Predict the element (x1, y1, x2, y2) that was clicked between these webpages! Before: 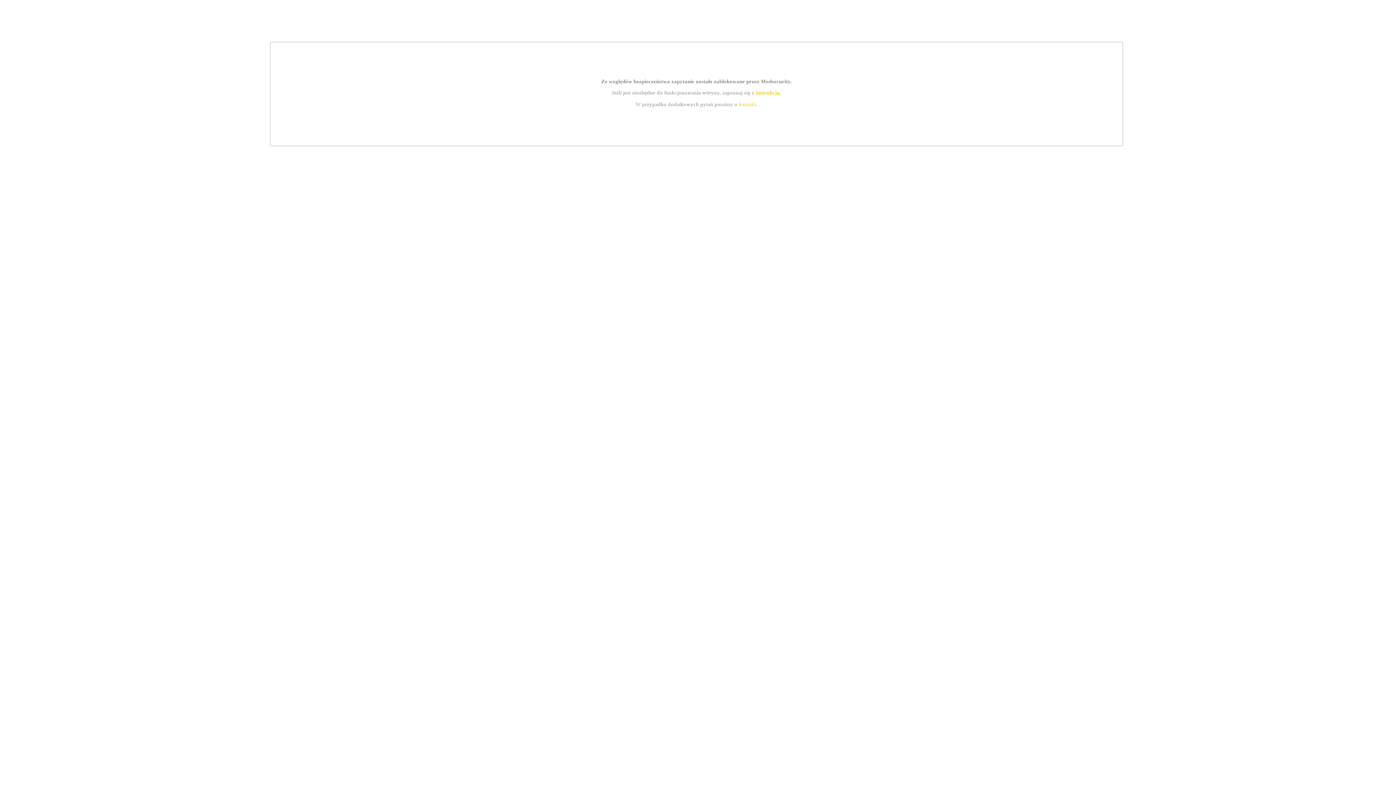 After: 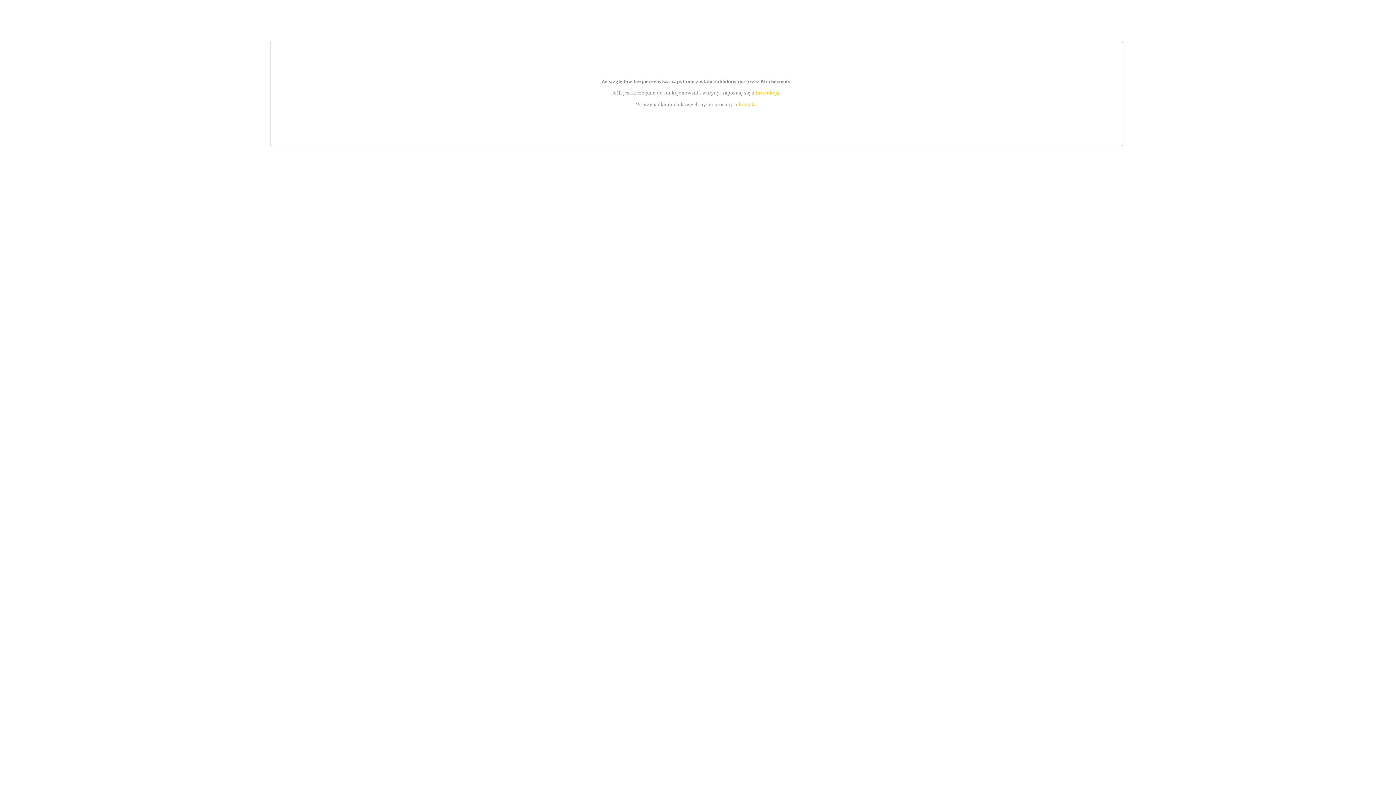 Action: bbox: (755, 89, 779, 95) label: instrukcją